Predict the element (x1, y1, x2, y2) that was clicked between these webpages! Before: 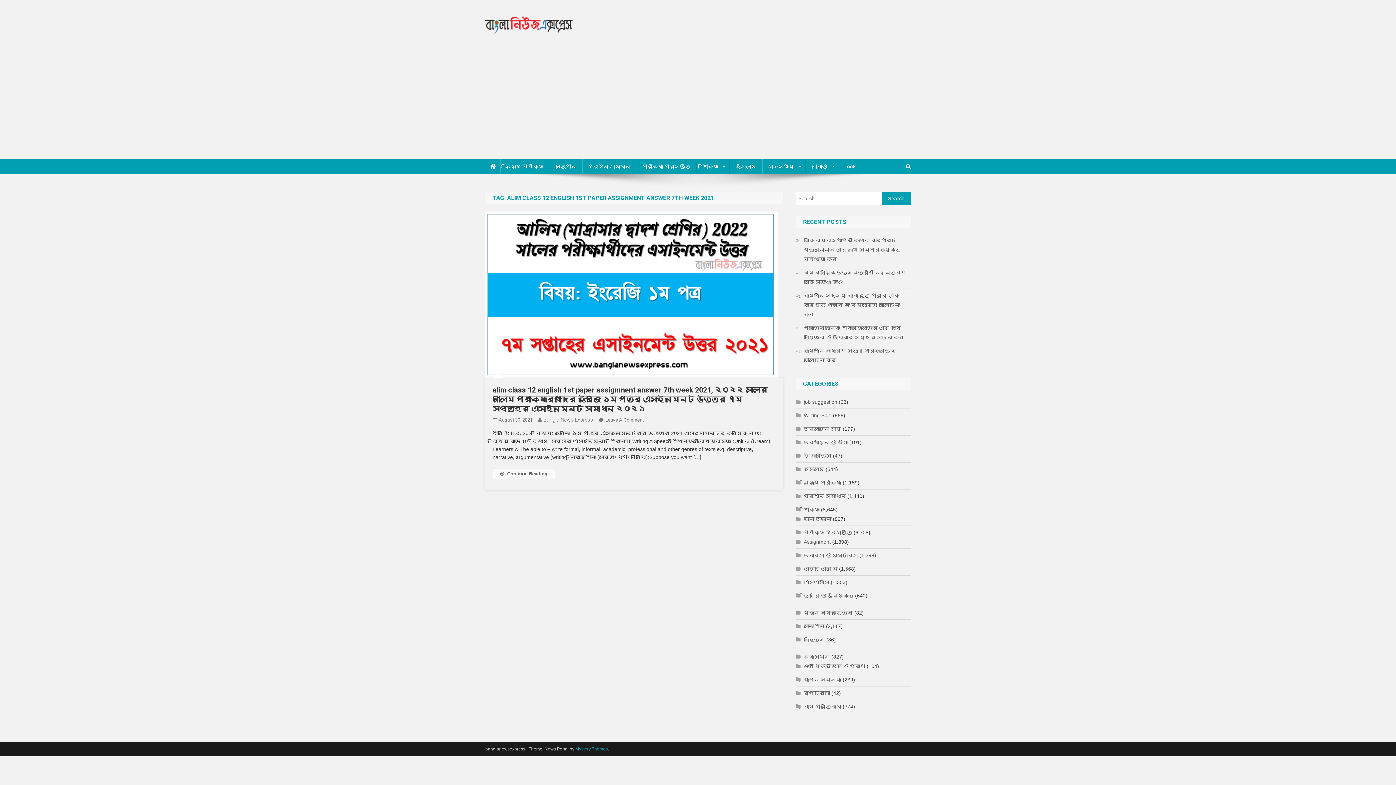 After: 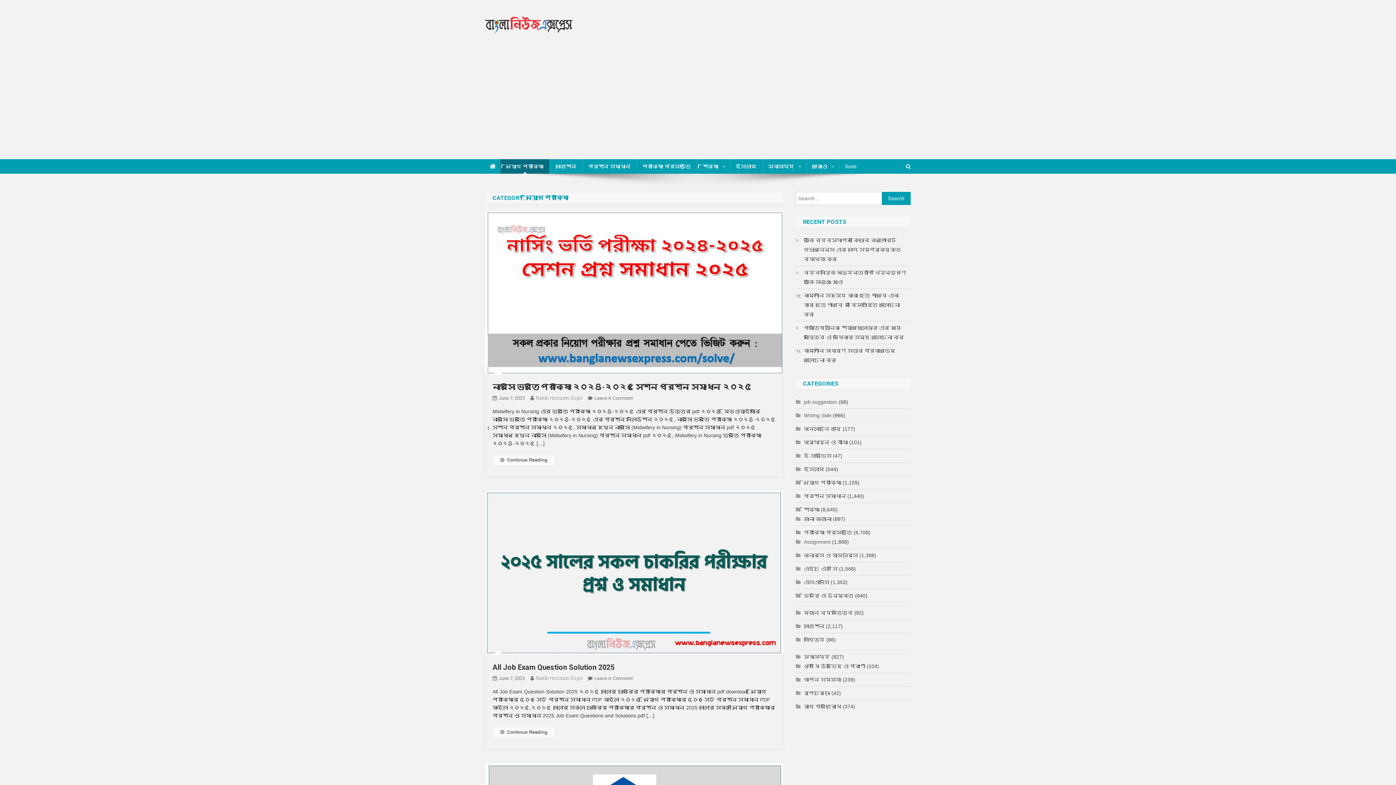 Action: bbox: (796, 478, 841, 487) label: নিয়োগ পরীক্ষা